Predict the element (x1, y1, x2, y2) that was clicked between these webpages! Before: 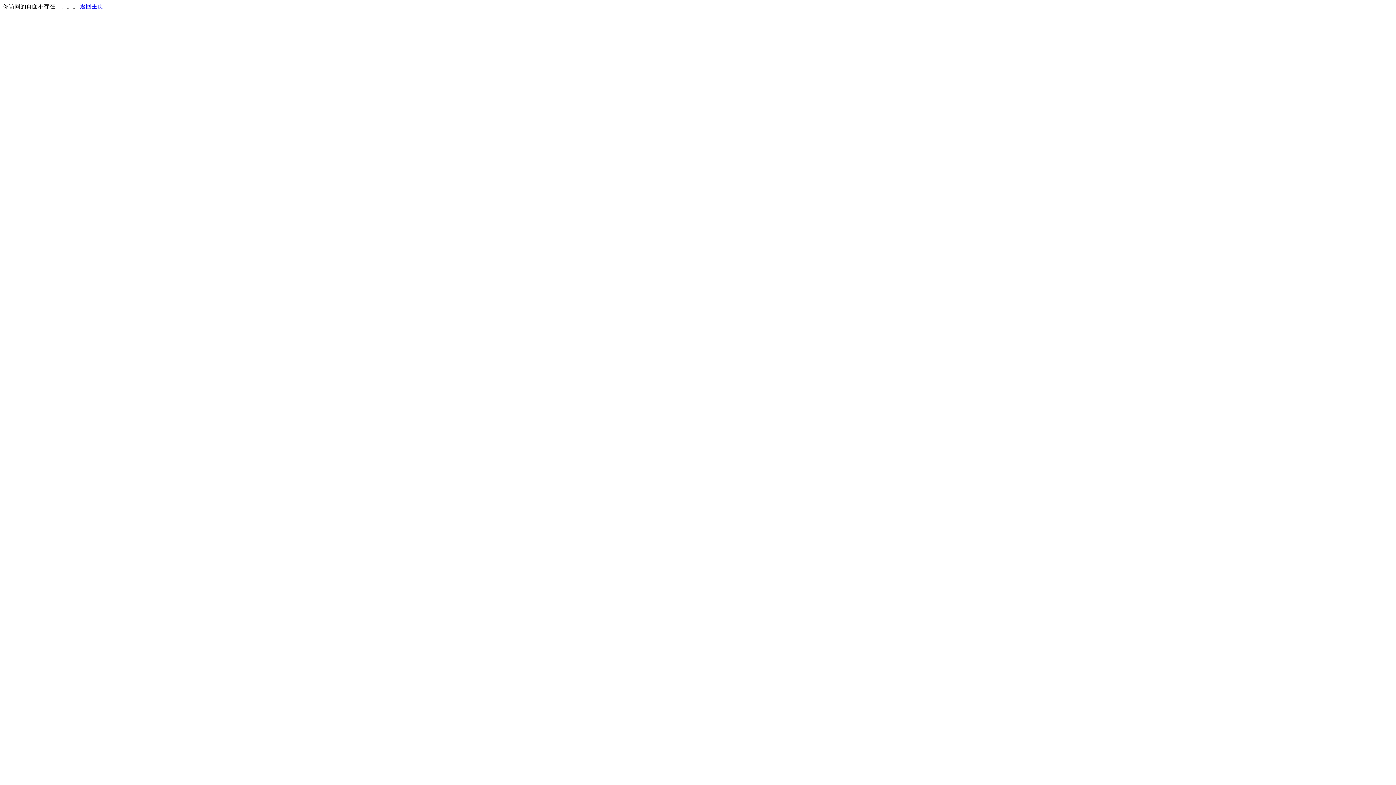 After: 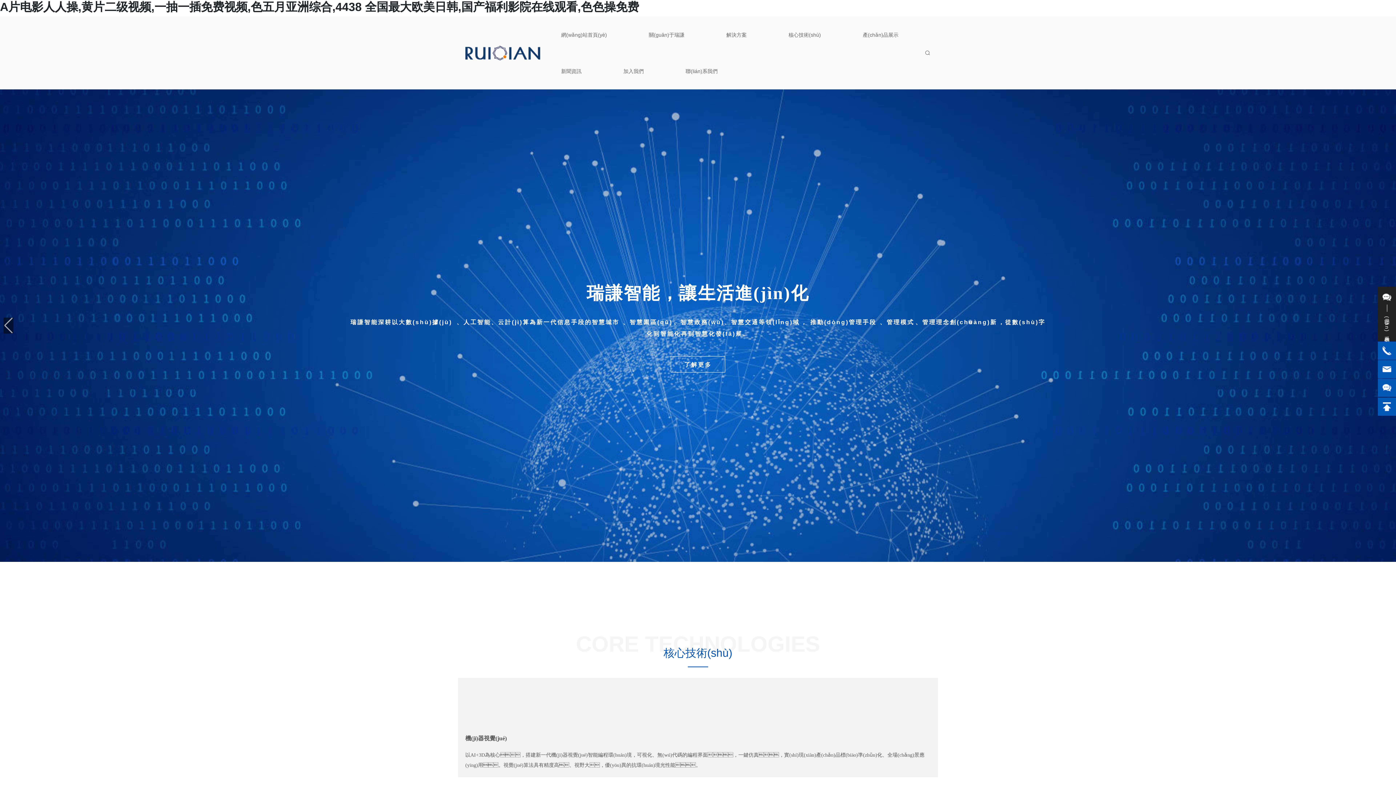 Action: bbox: (80, 3, 103, 9) label: 返回主页